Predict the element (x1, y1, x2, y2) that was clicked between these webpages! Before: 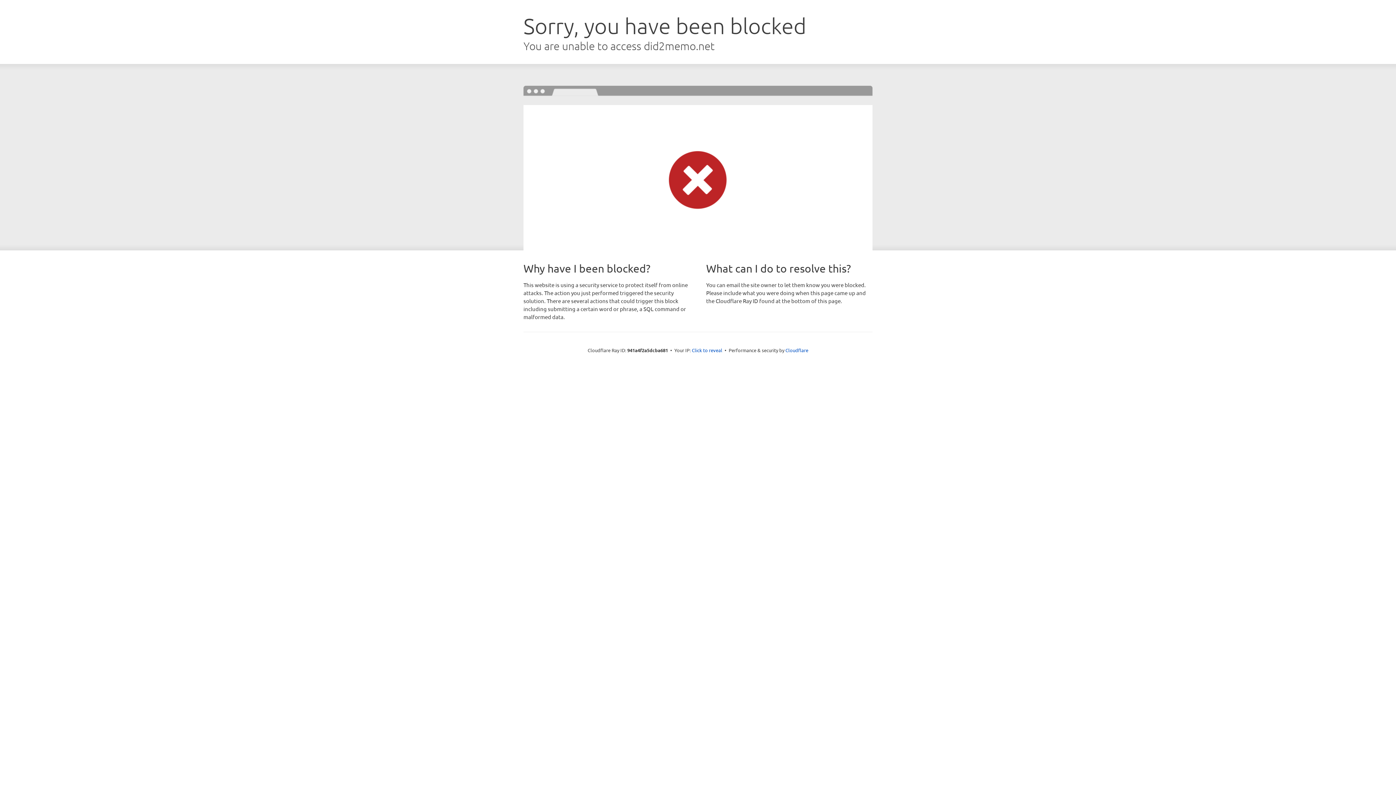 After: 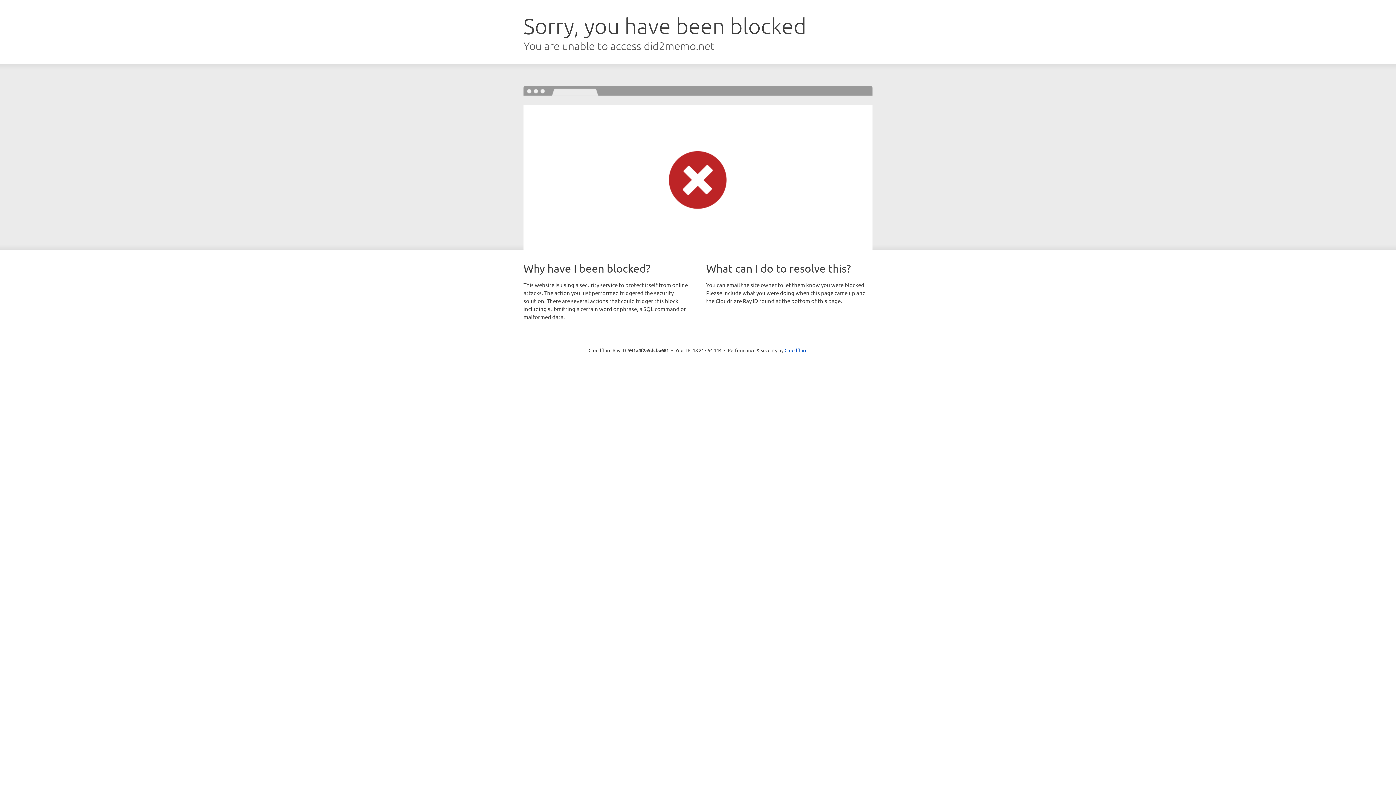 Action: bbox: (692, 346, 722, 353) label: Click to reveal